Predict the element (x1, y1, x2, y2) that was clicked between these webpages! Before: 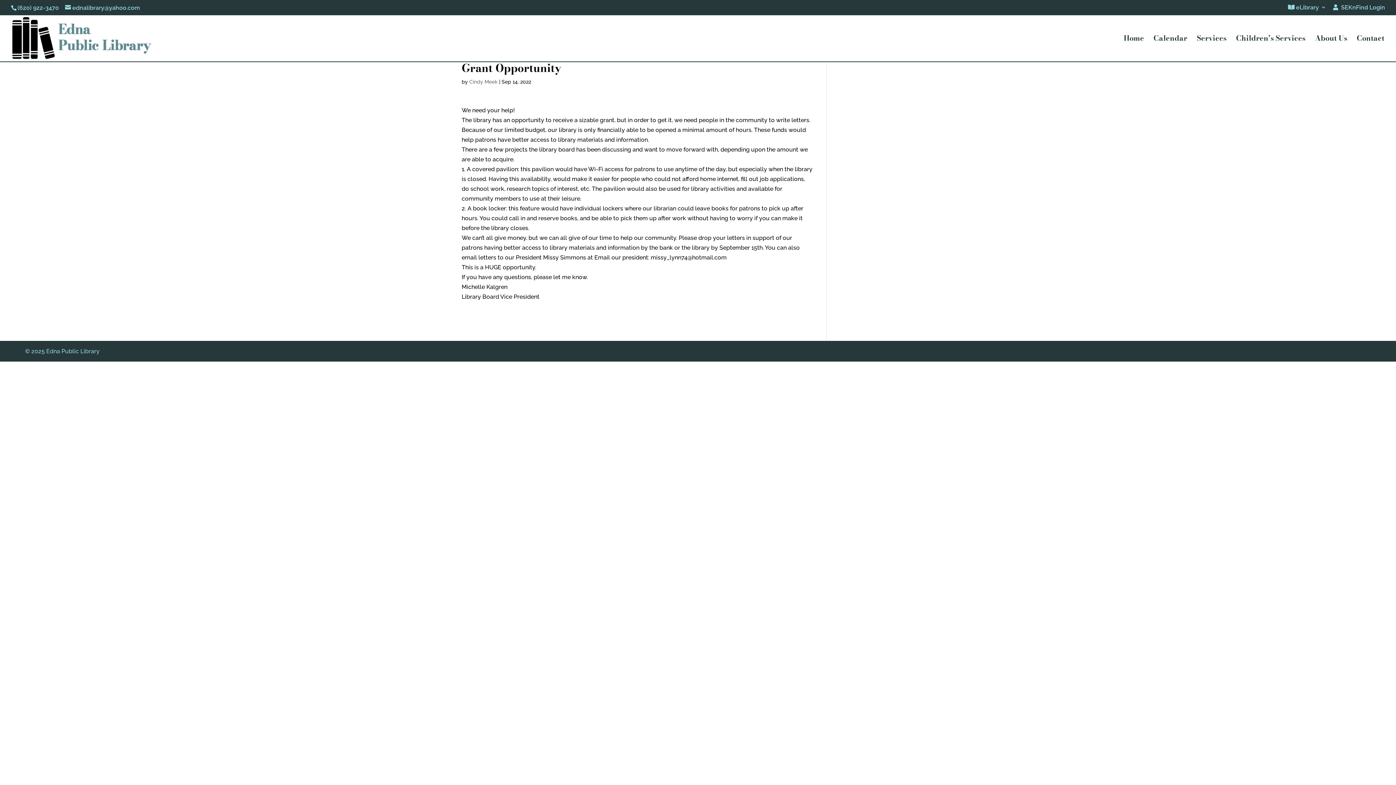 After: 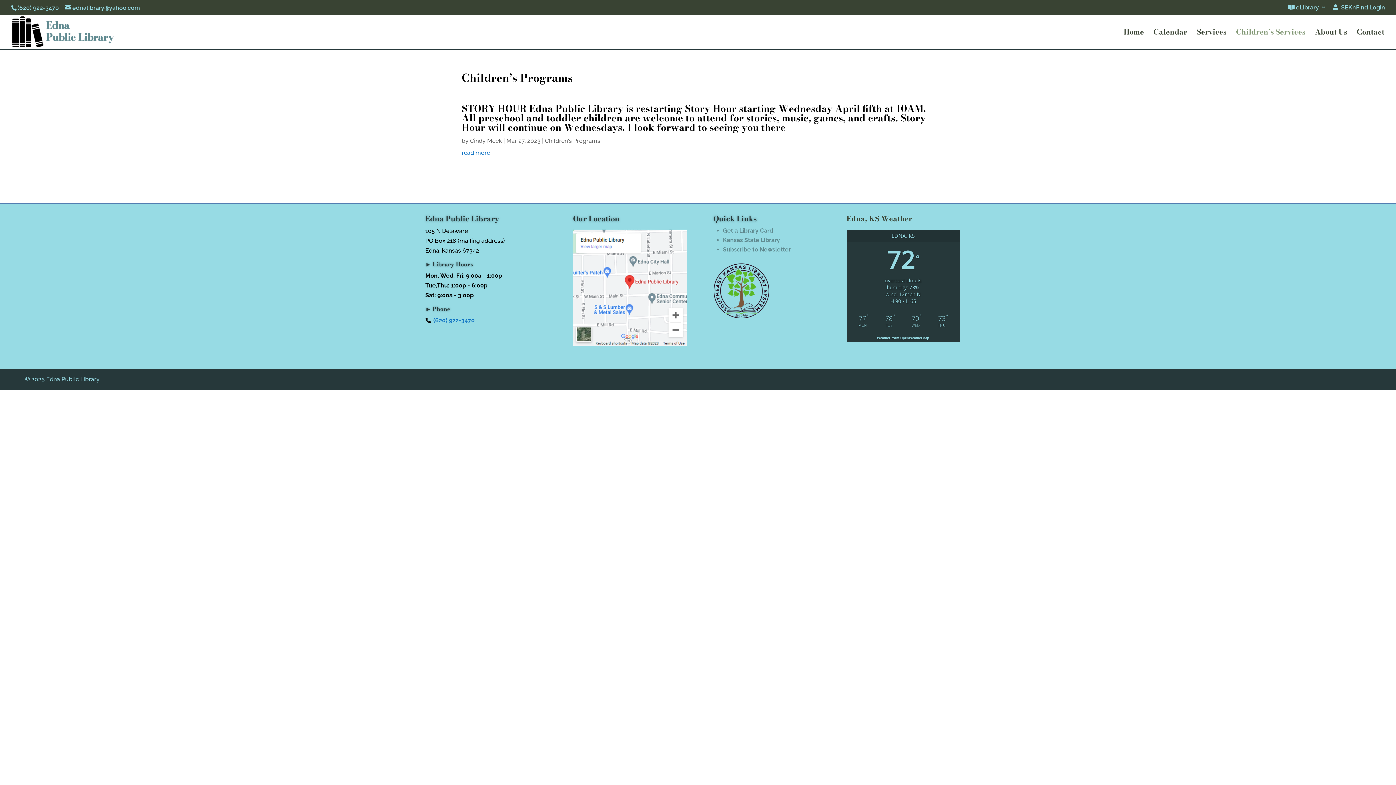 Action: bbox: (1236, 35, 1305, 61) label: Children’s Services